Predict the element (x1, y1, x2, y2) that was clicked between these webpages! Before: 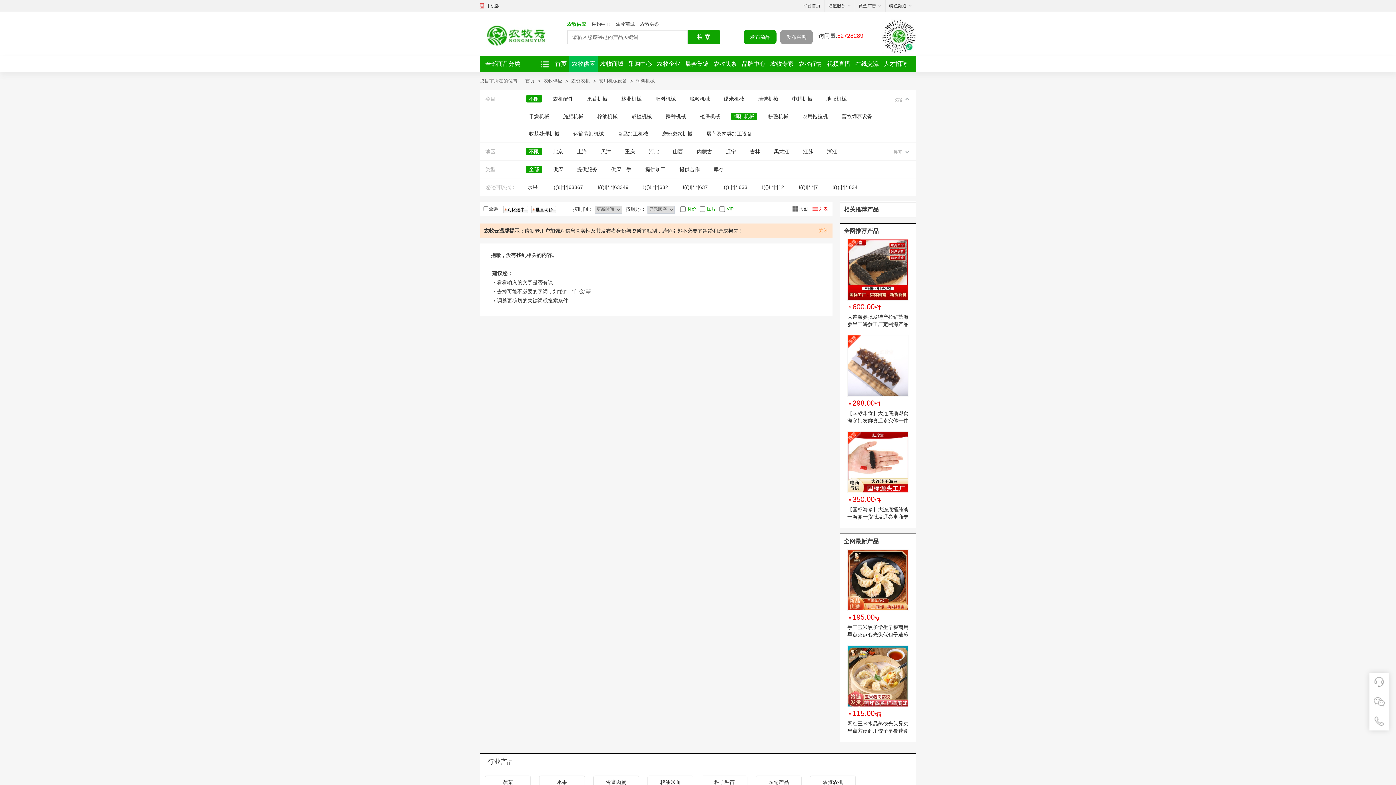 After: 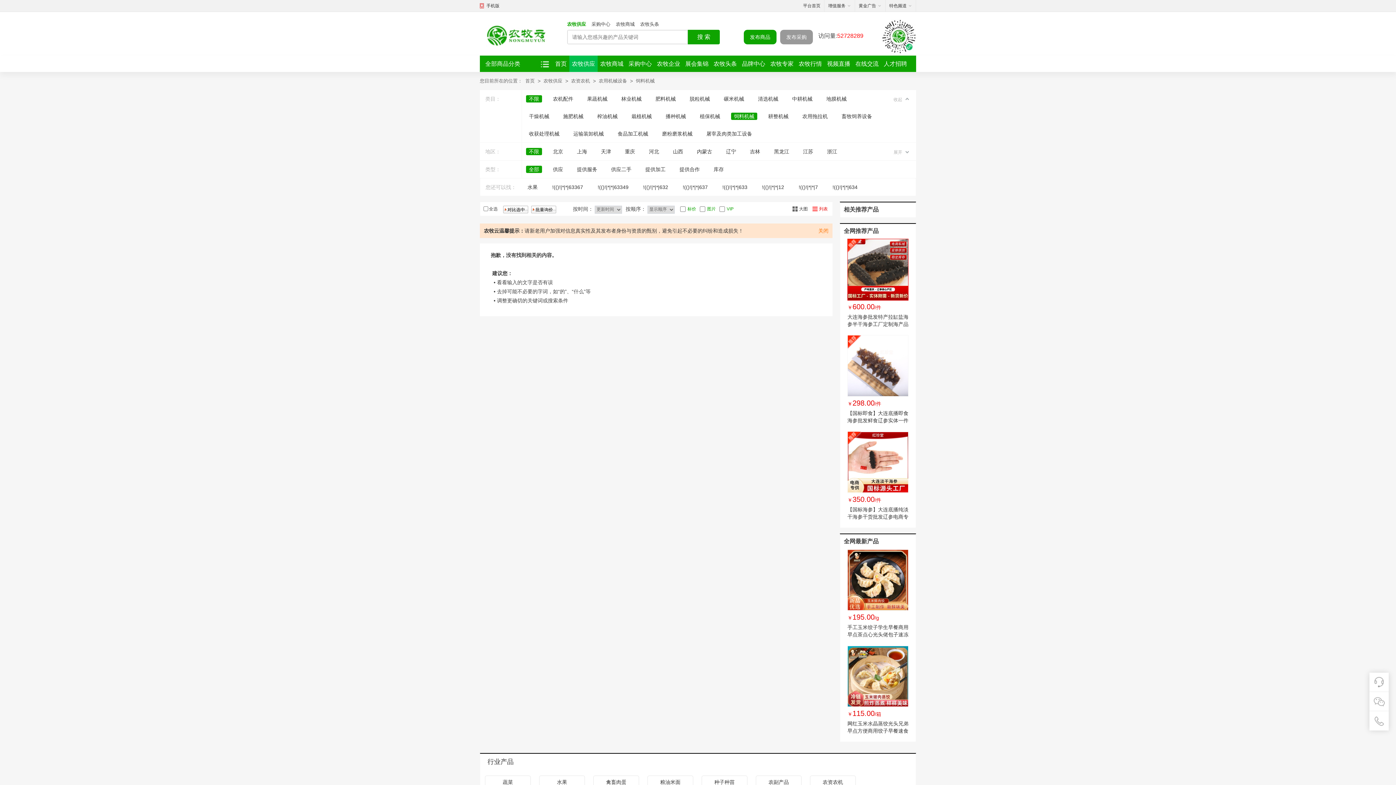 Action: bbox: (847, 238, 908, 300)